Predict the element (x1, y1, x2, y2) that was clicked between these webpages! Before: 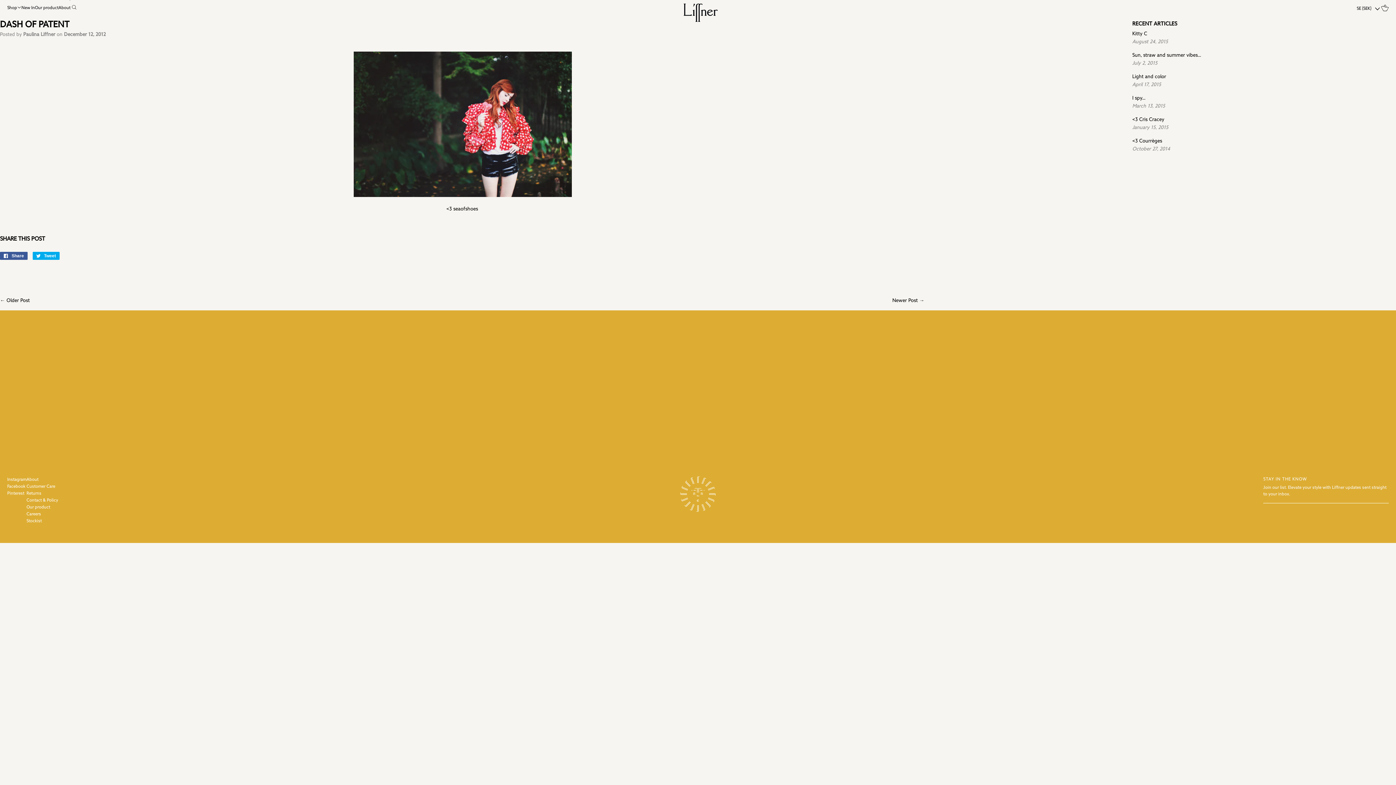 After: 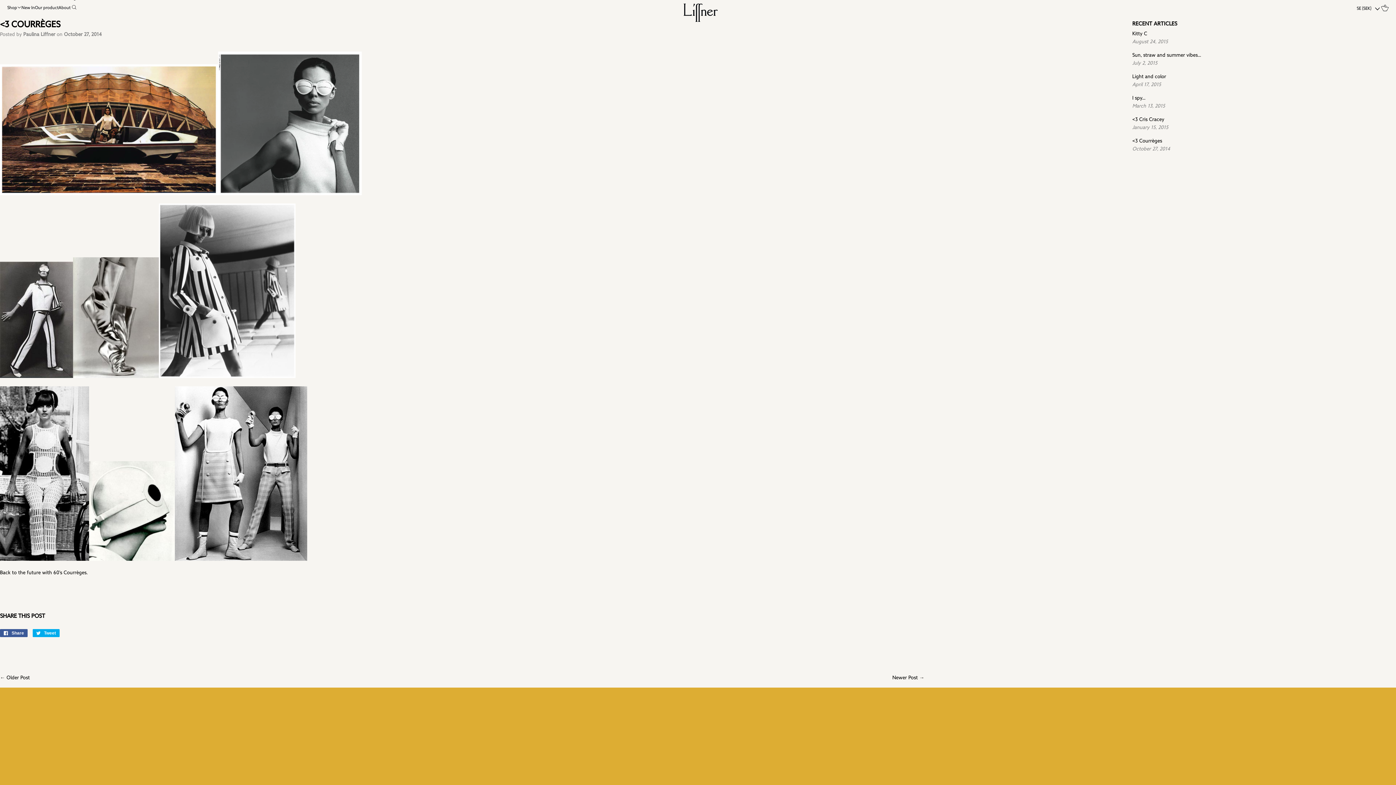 Action: label: <3 Courrèges bbox: (1132, 138, 1162, 144)